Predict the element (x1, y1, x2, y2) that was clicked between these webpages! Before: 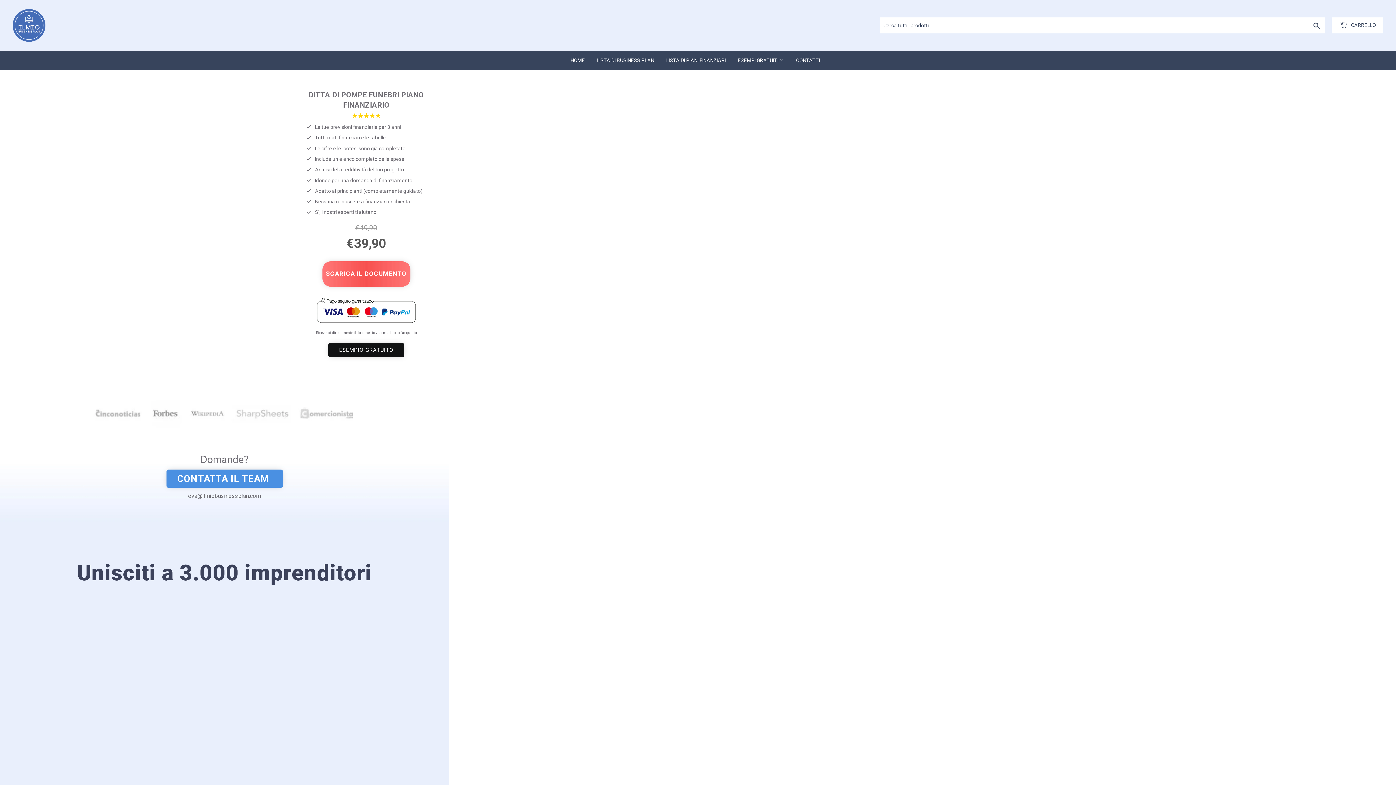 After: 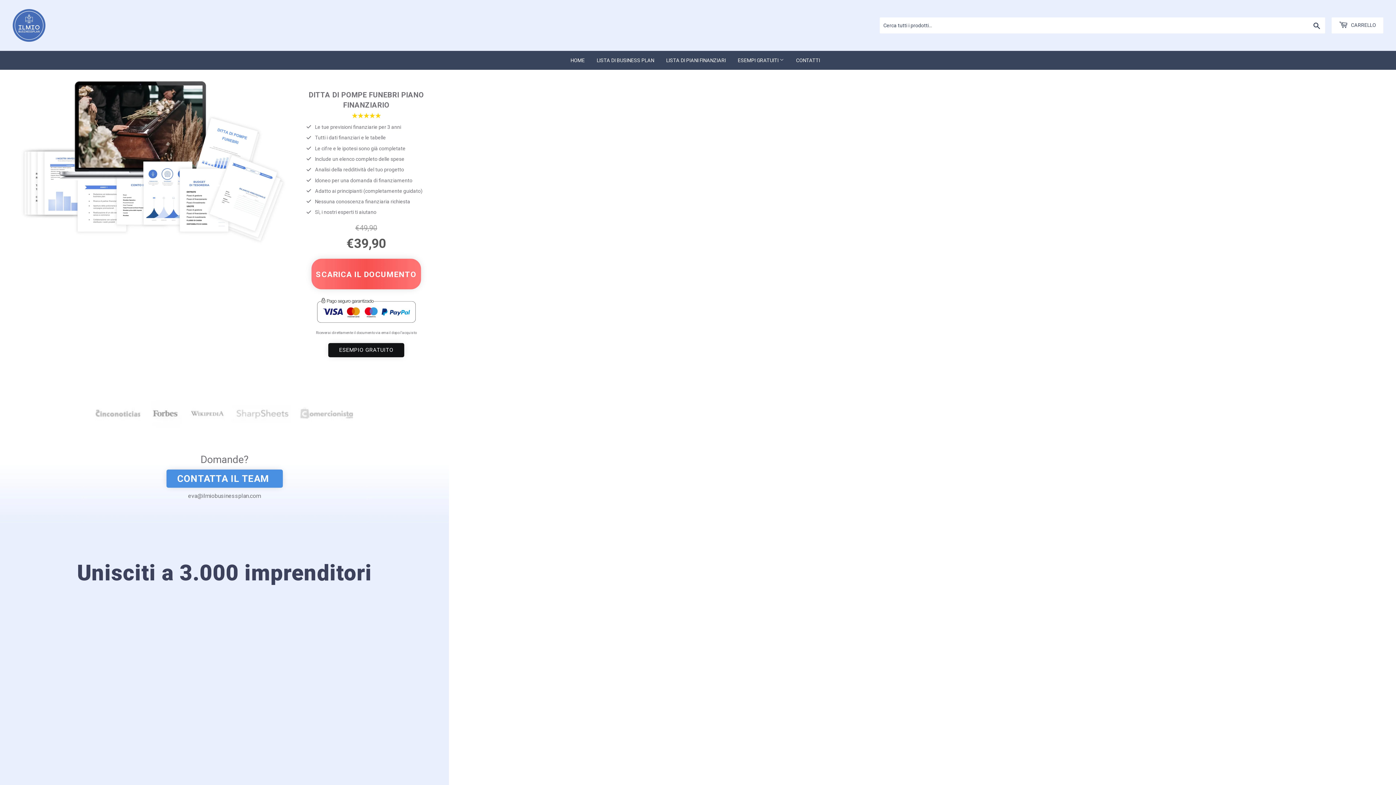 Action: label: SCARICA IL DOCUMENTO bbox: (322, 261, 410, 286)